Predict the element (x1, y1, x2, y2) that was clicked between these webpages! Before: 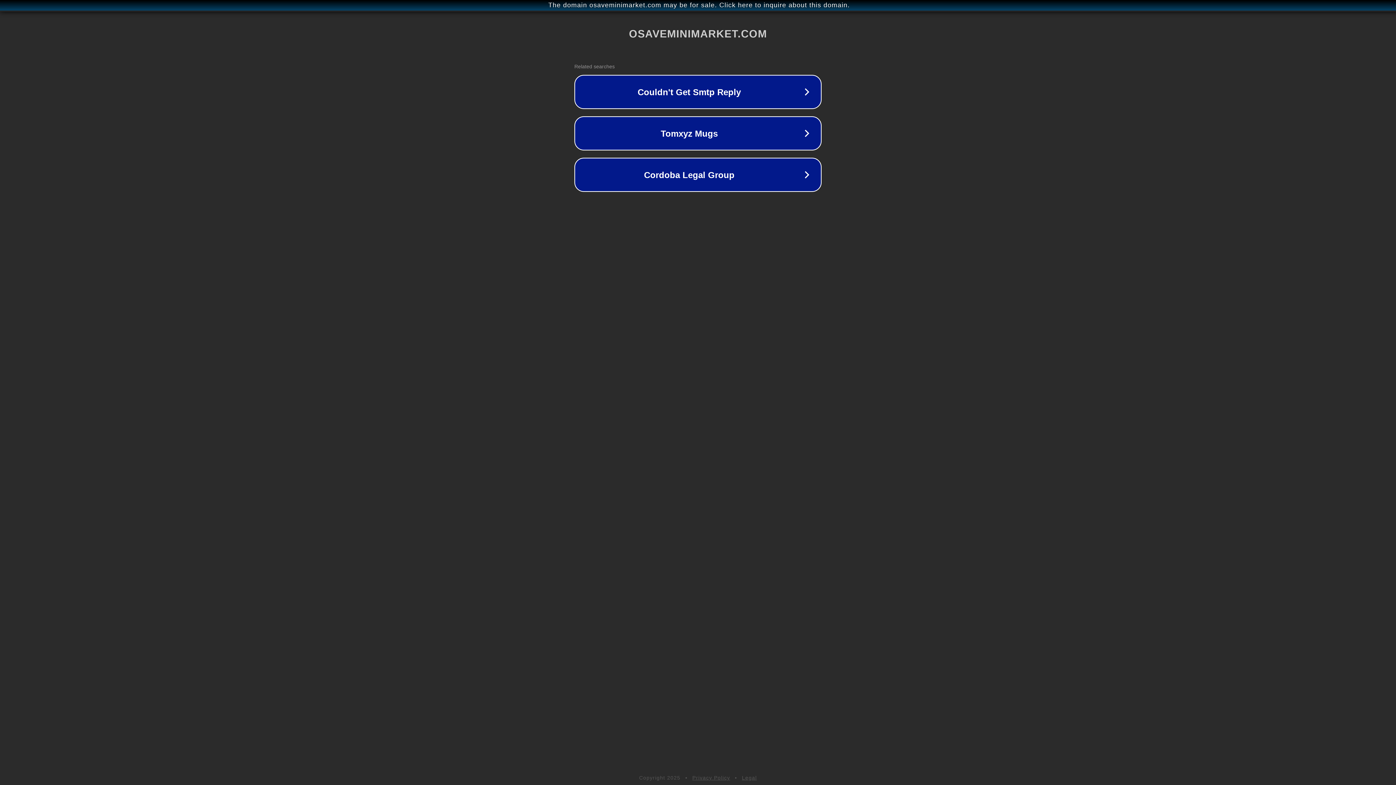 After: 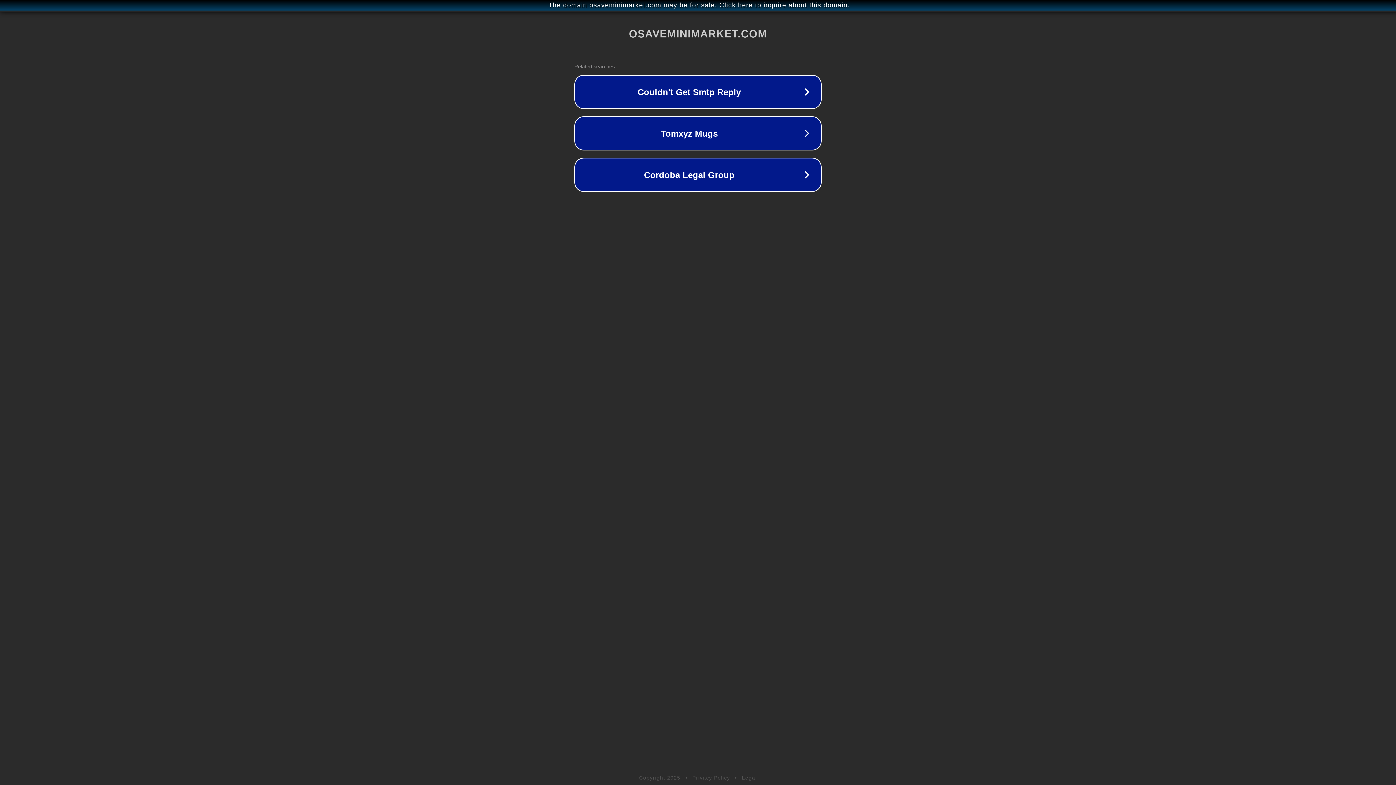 Action: bbox: (742, 775, 757, 781) label: Legal